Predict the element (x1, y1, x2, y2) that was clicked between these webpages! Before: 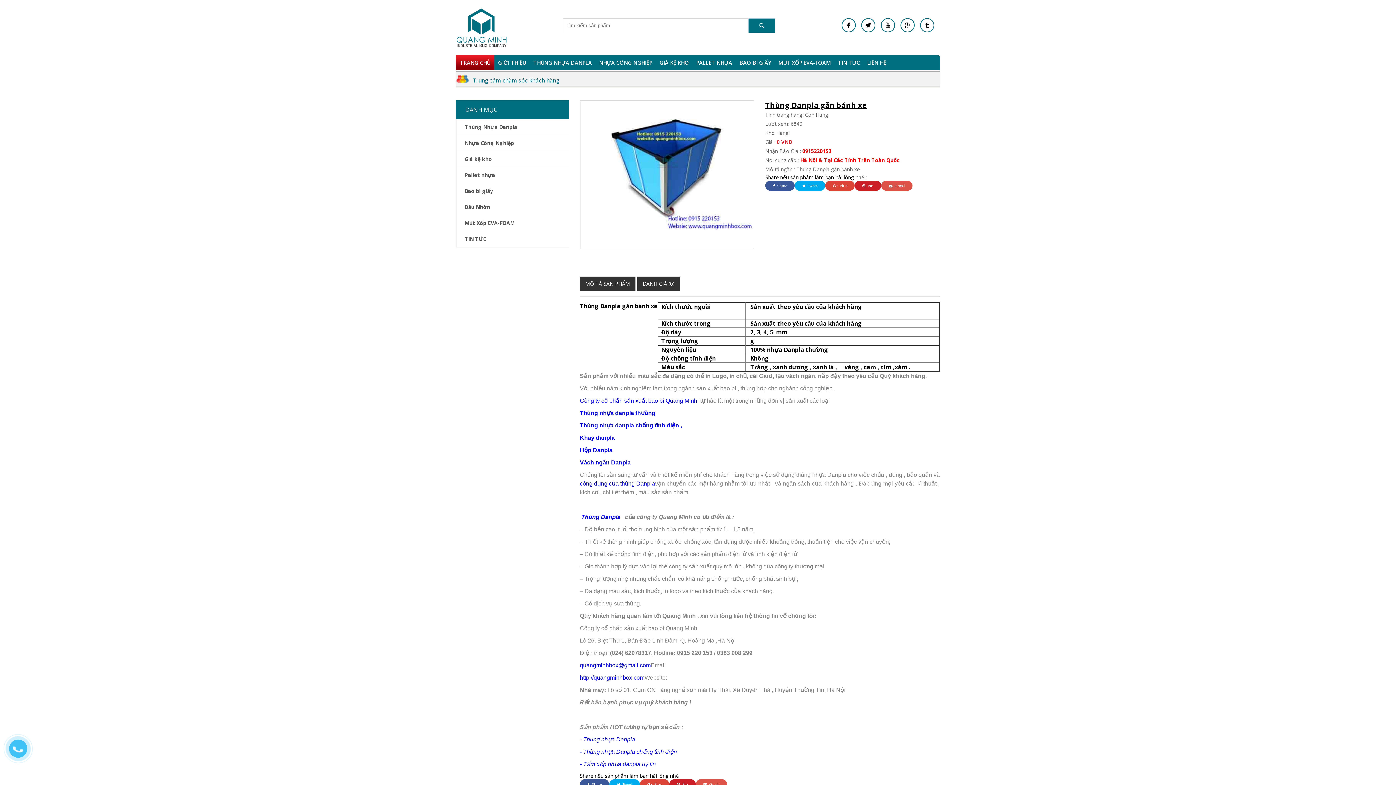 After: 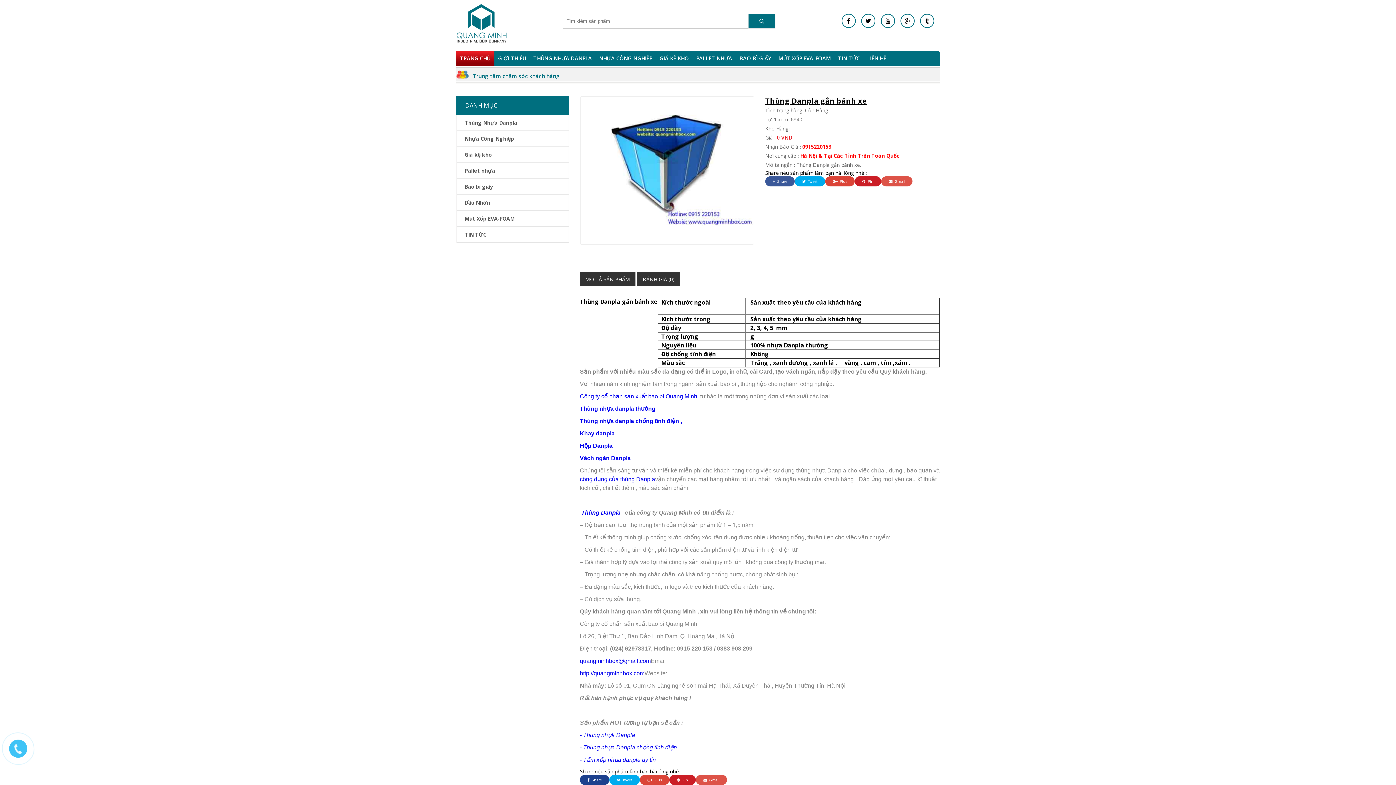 Action: label:  Share bbox: (580, 779, 609, 789)